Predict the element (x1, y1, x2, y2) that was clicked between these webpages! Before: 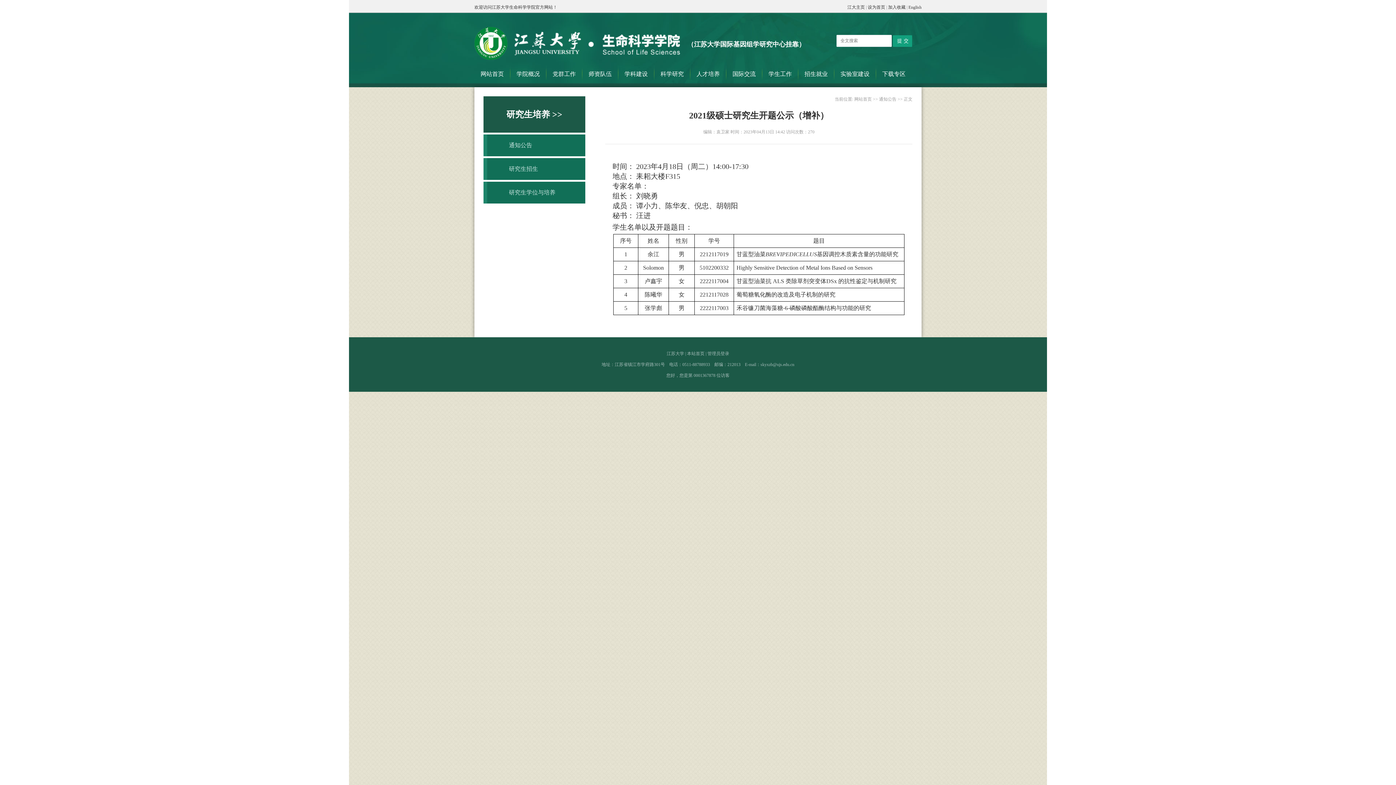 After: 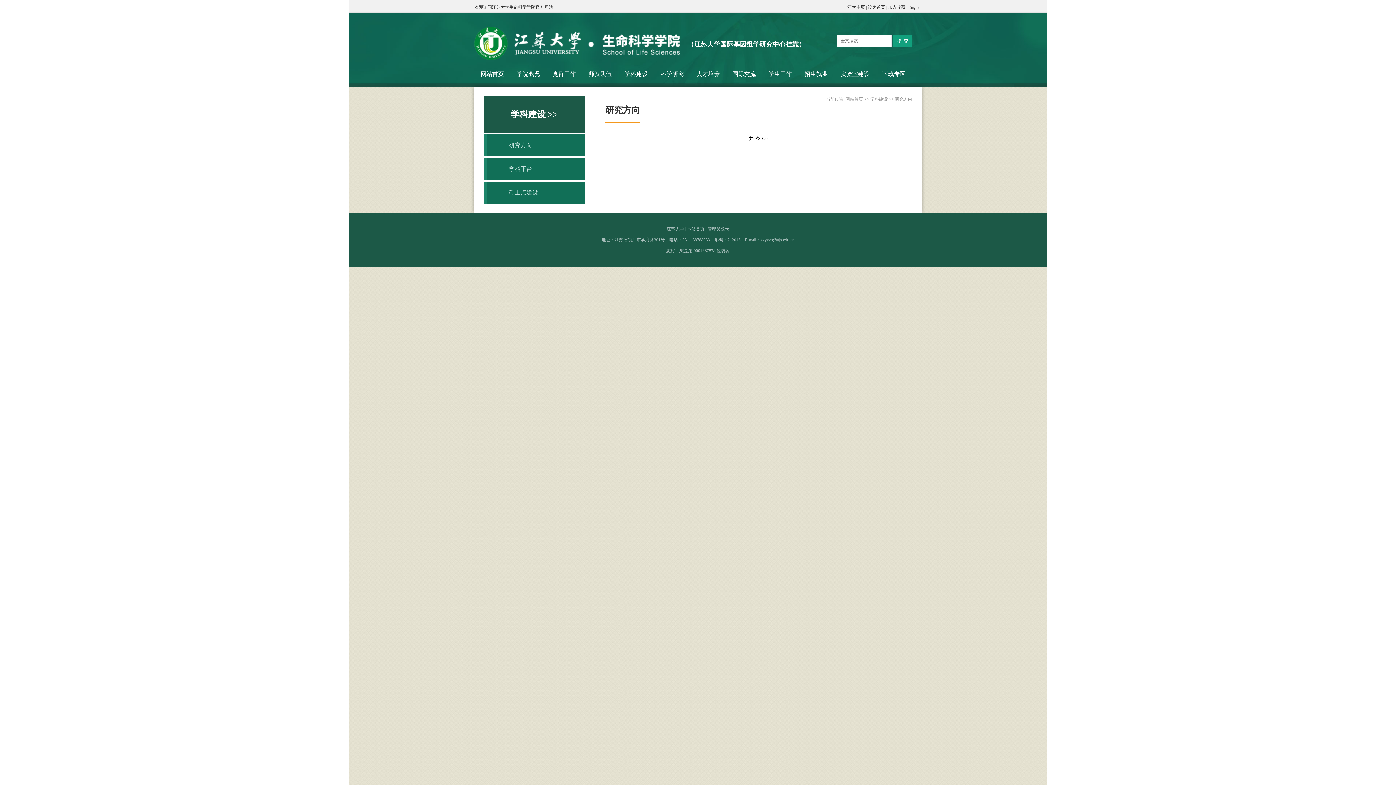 Action: bbox: (624, 65, 648, 82) label: 学科建设